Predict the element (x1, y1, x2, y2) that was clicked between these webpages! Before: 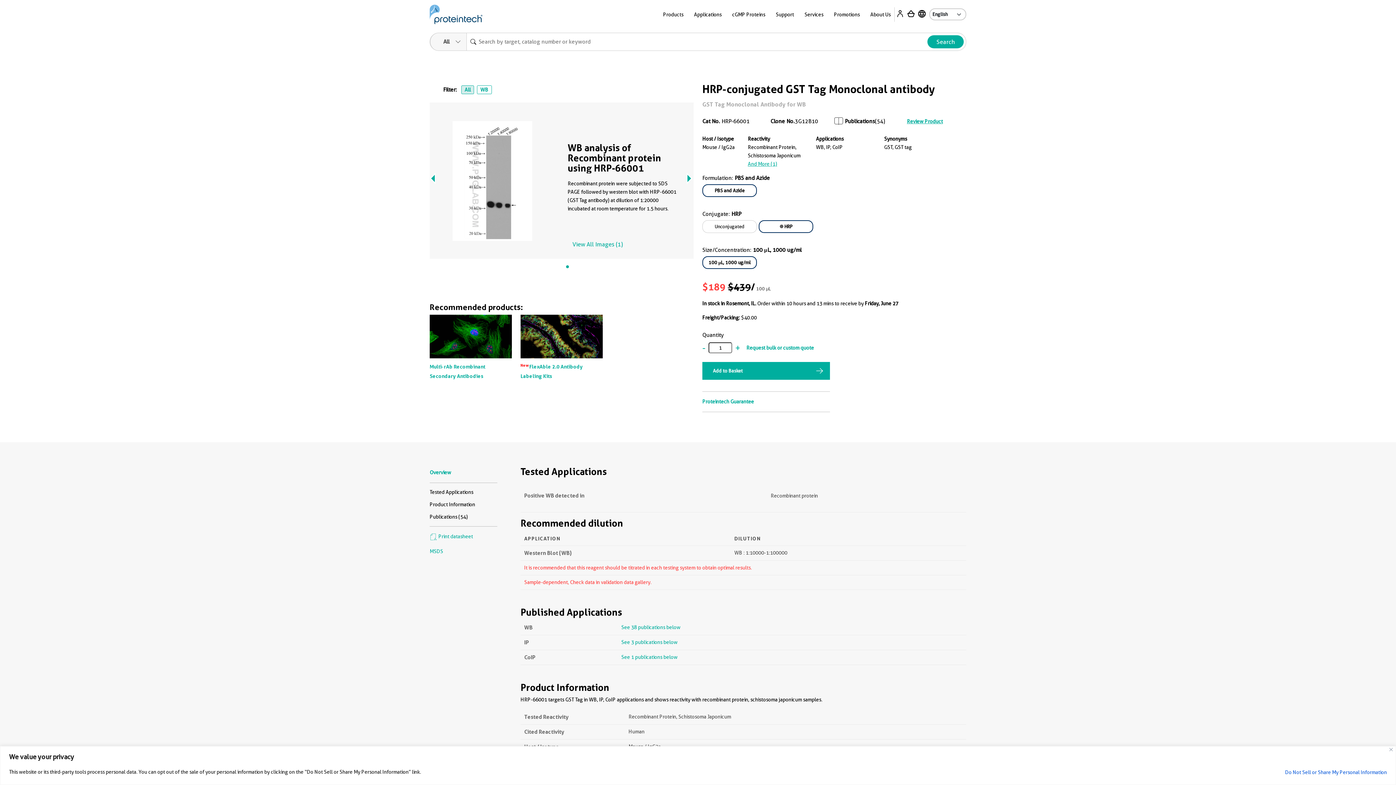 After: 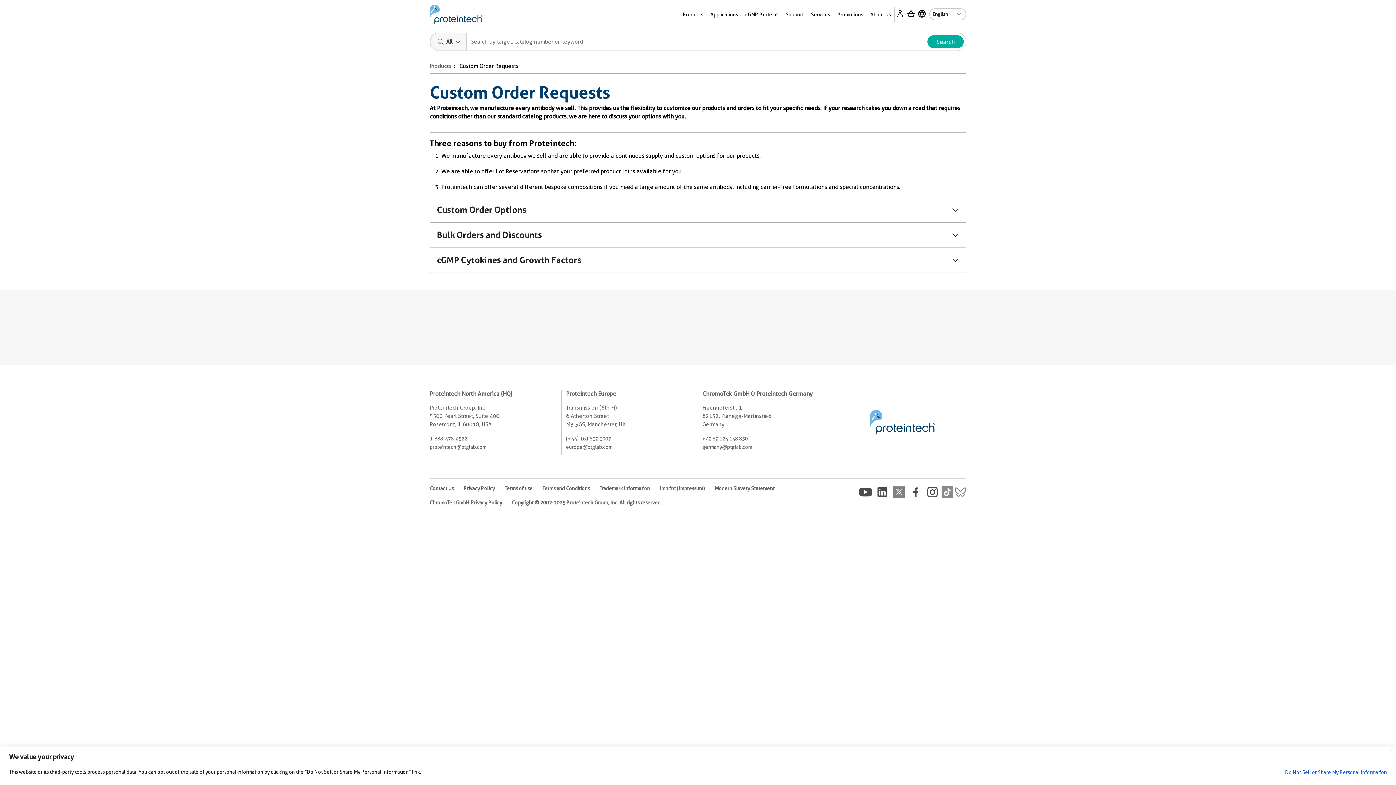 Action: label: Request bulk or custom quote bbox: (746, 344, 814, 350)